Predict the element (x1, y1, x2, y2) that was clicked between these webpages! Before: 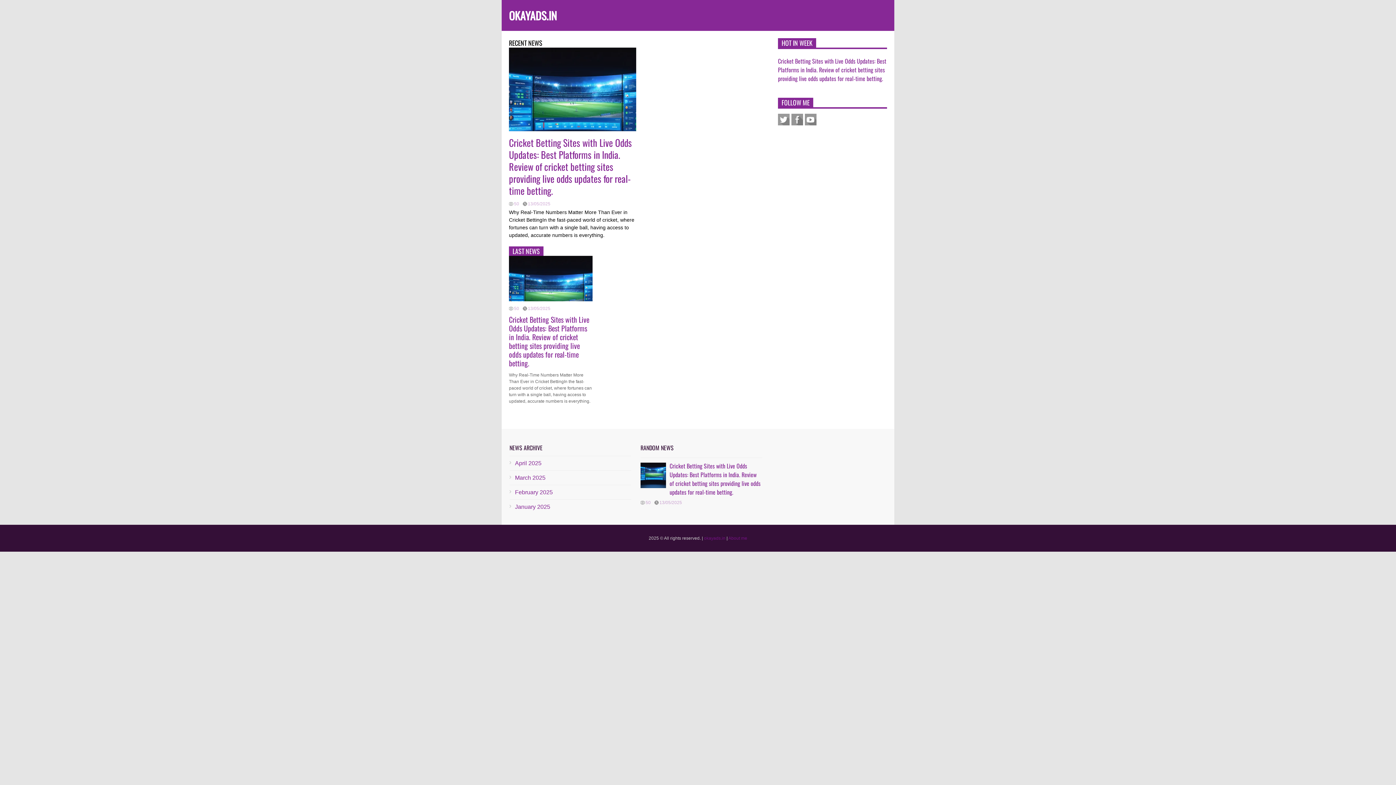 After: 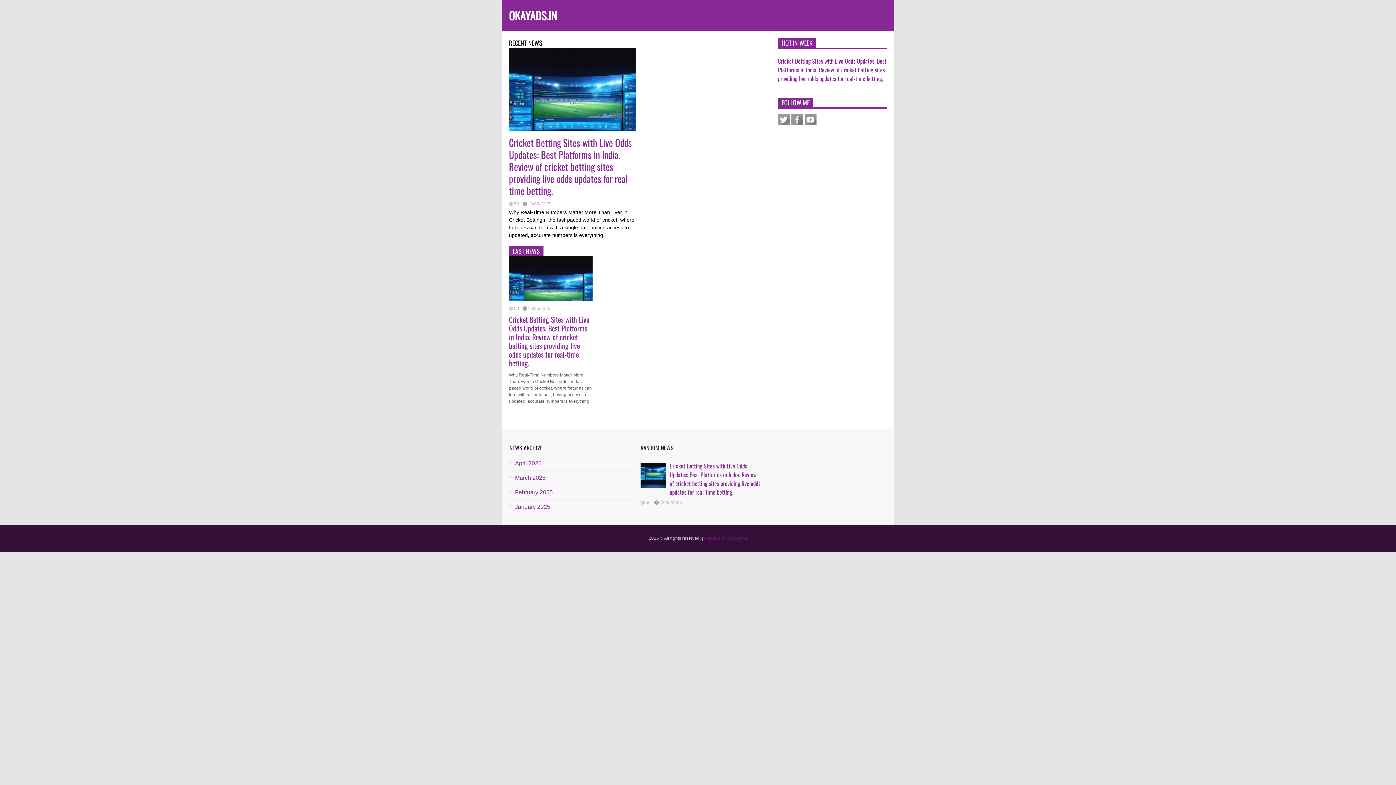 Action: label: LAST NEWS bbox: (509, 246, 543, 256)